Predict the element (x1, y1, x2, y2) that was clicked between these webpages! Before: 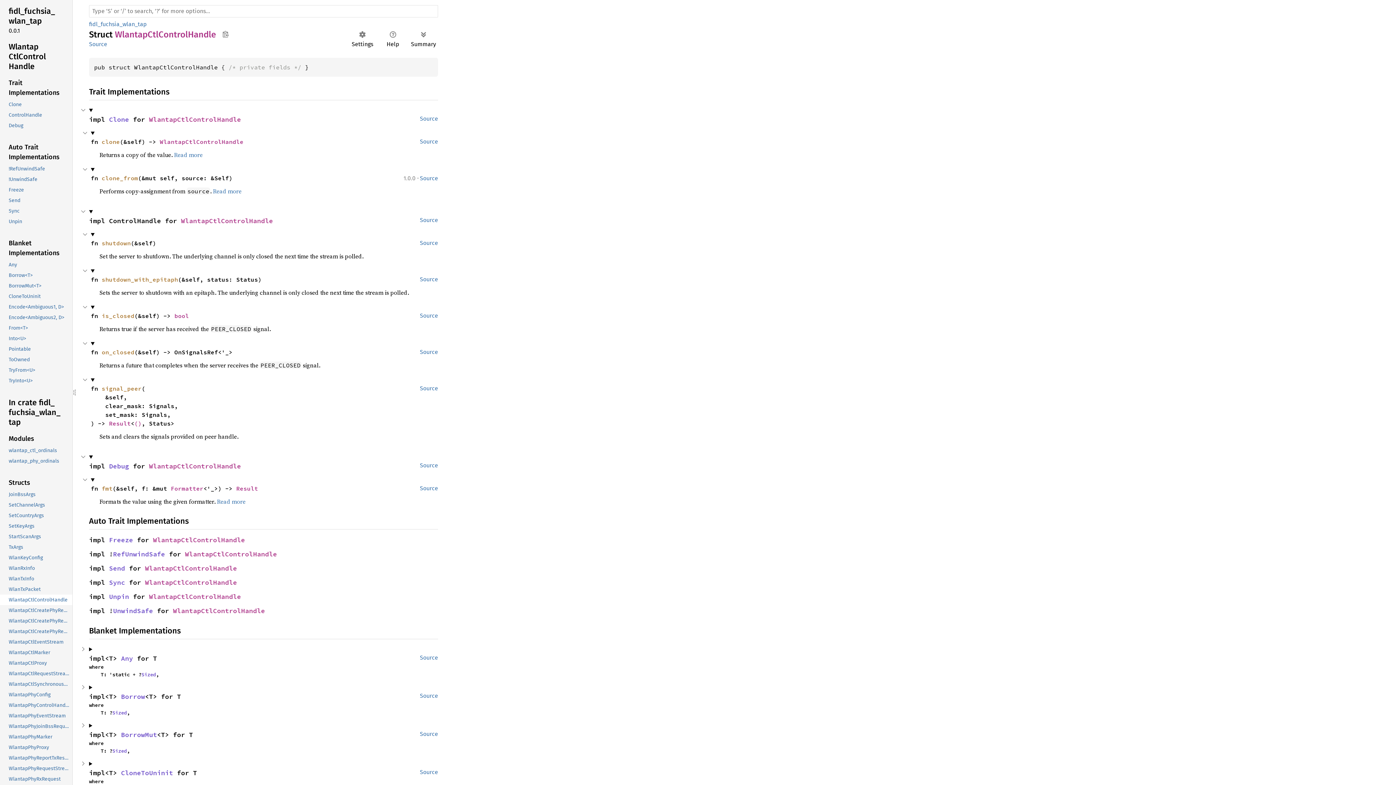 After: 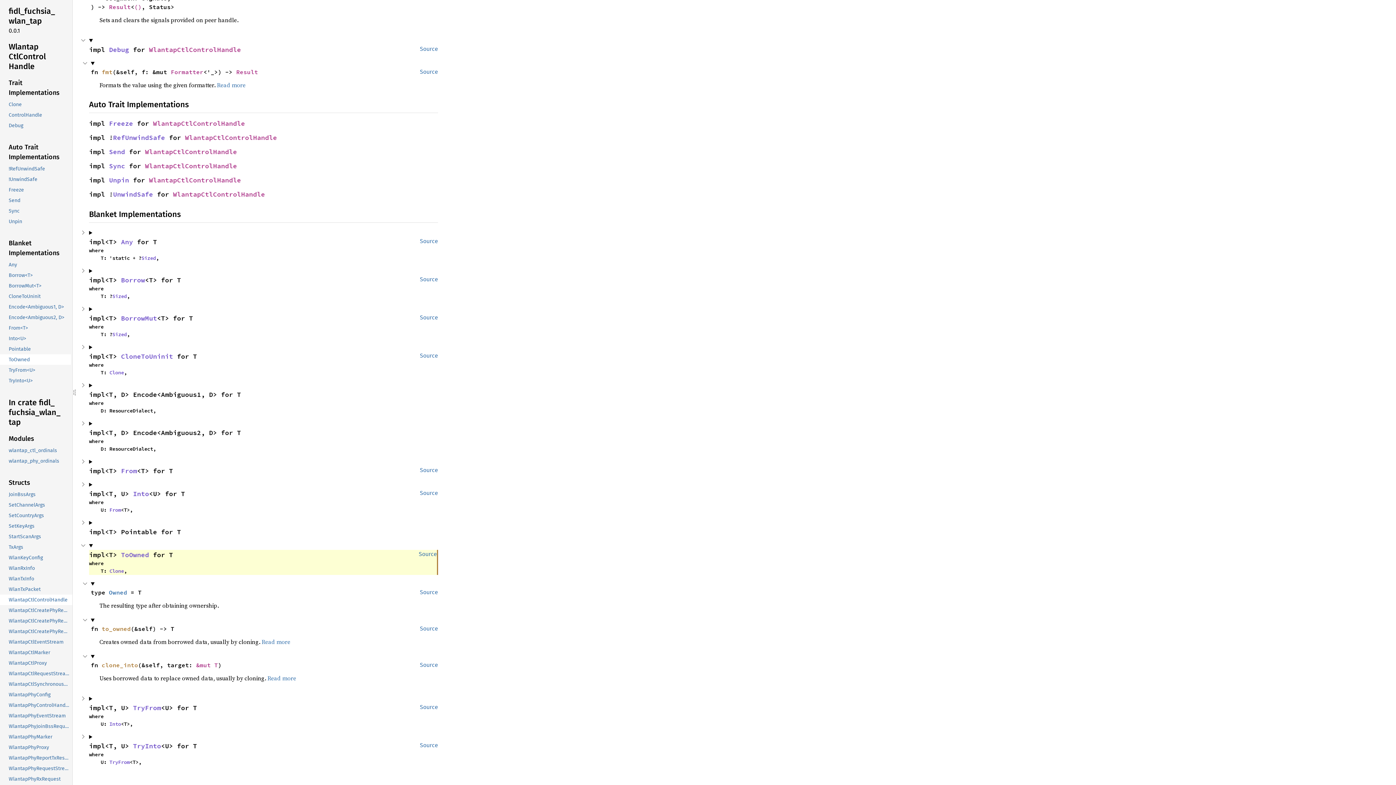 Action: label: ToOwned bbox: (-1, 354, 70, 365)